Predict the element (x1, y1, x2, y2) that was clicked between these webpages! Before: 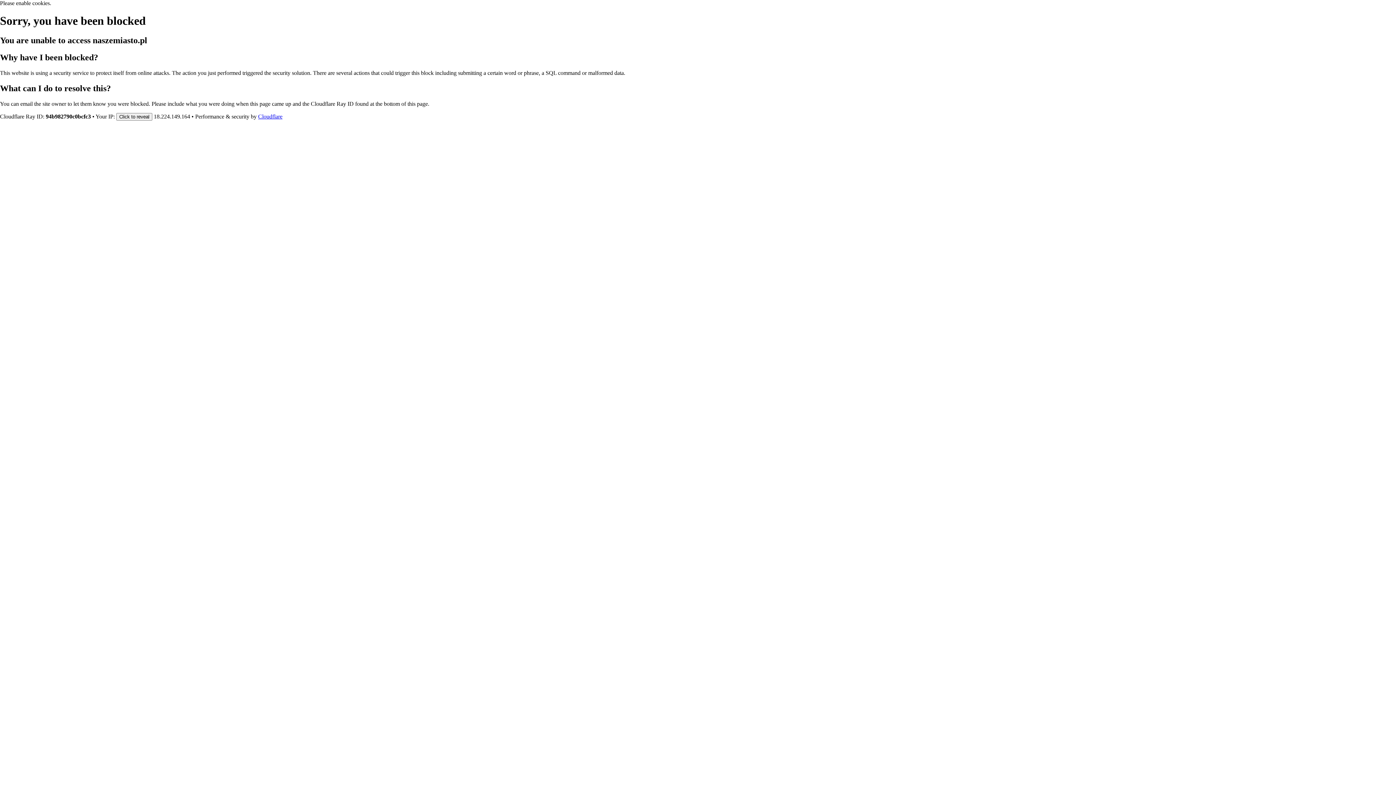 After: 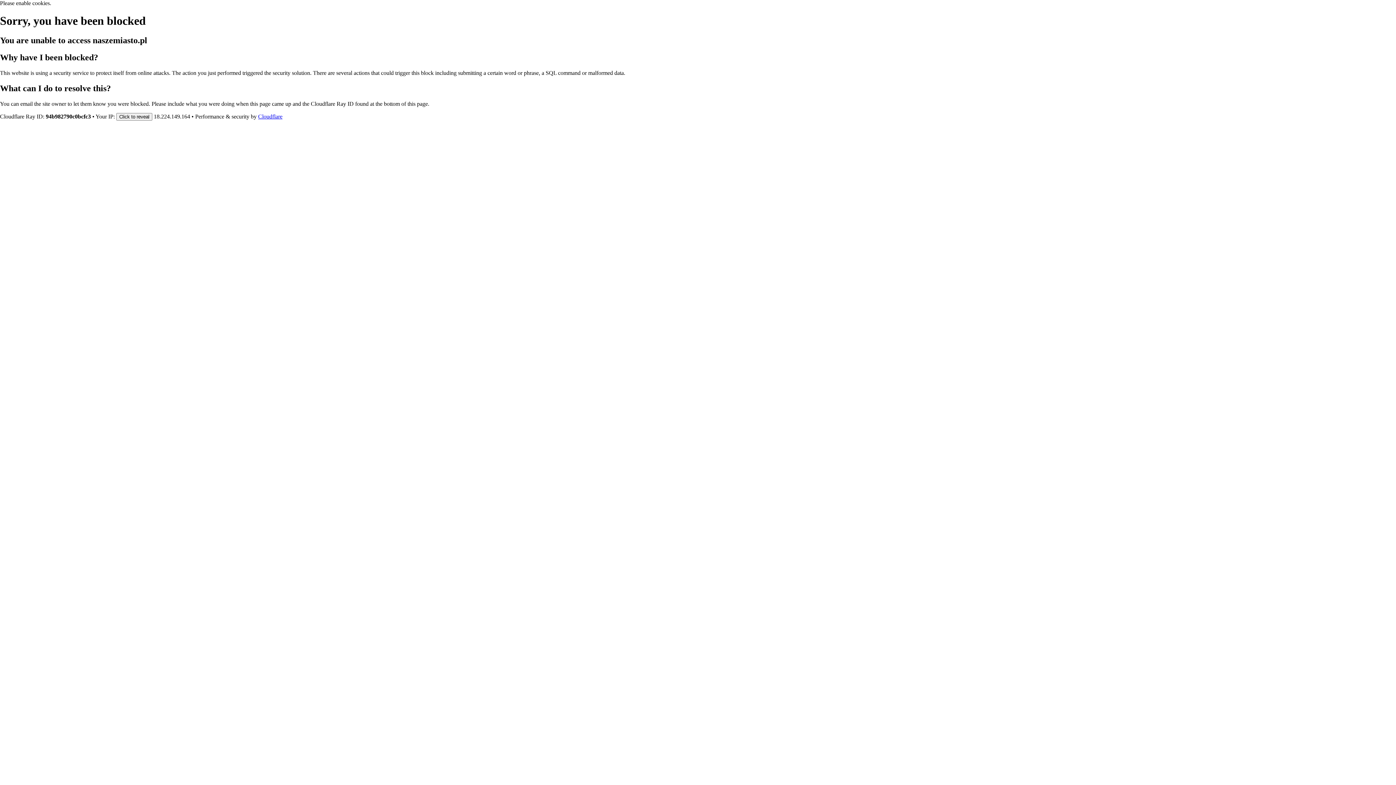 Action: bbox: (258, 113, 282, 119) label: Cloudflare